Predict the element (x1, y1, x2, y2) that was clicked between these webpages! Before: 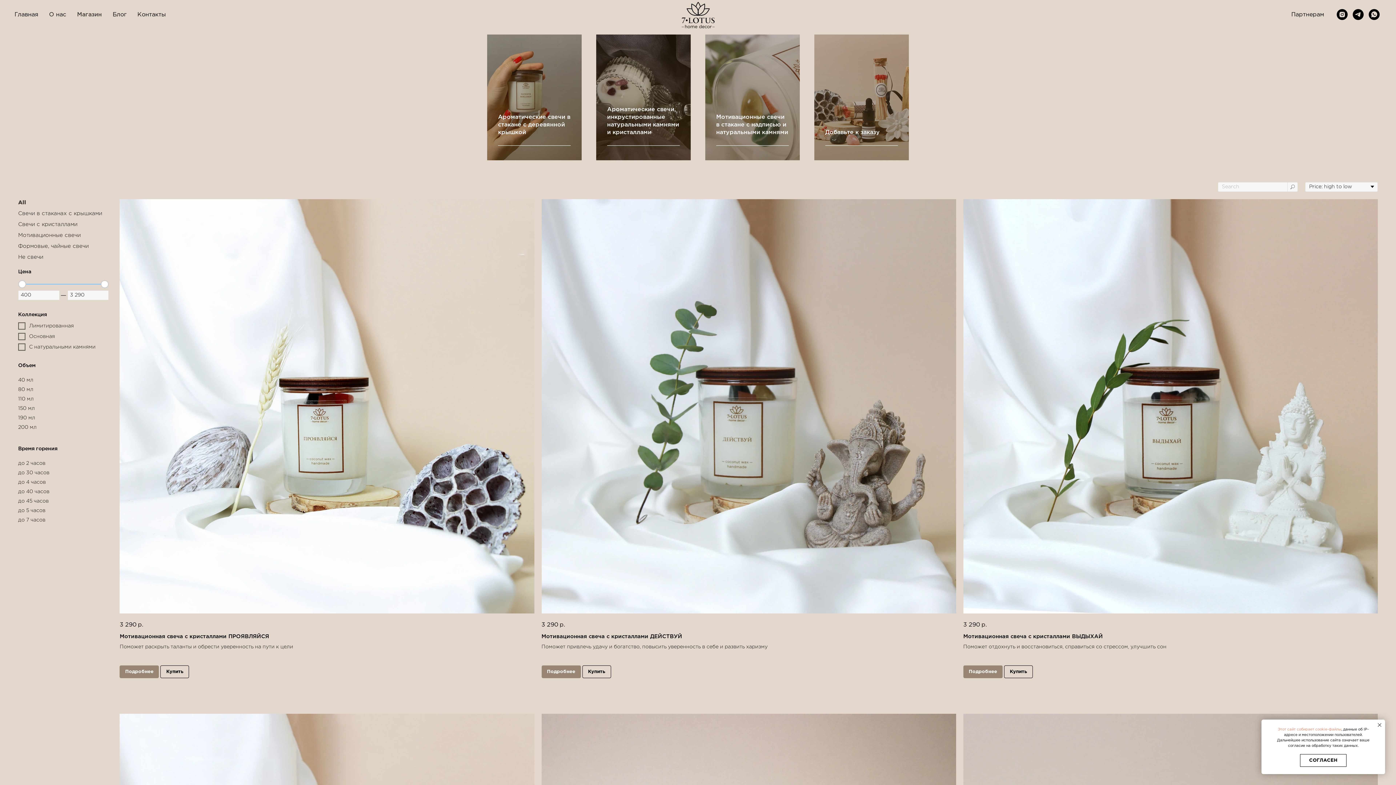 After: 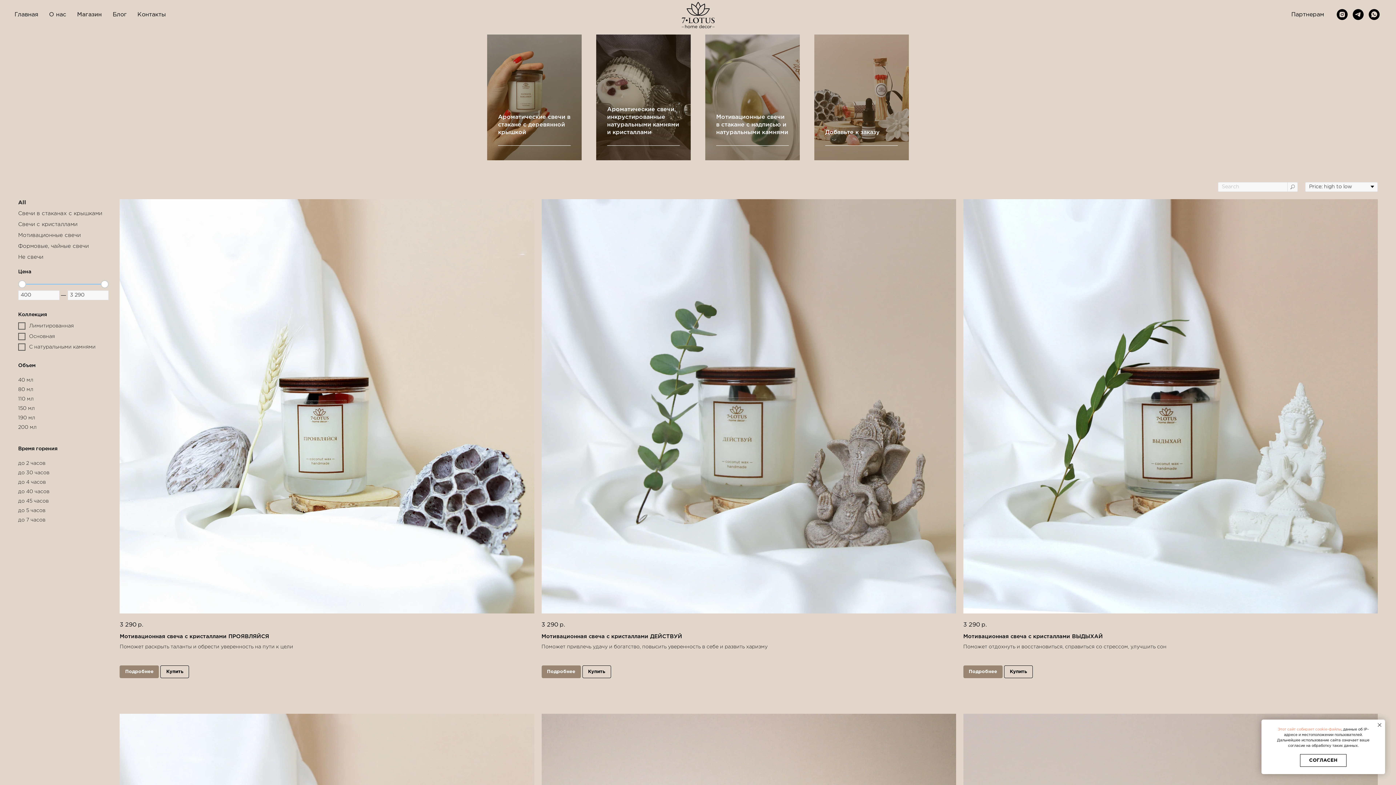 Action: label: Купить bbox: (1004, 665, 1032, 678)